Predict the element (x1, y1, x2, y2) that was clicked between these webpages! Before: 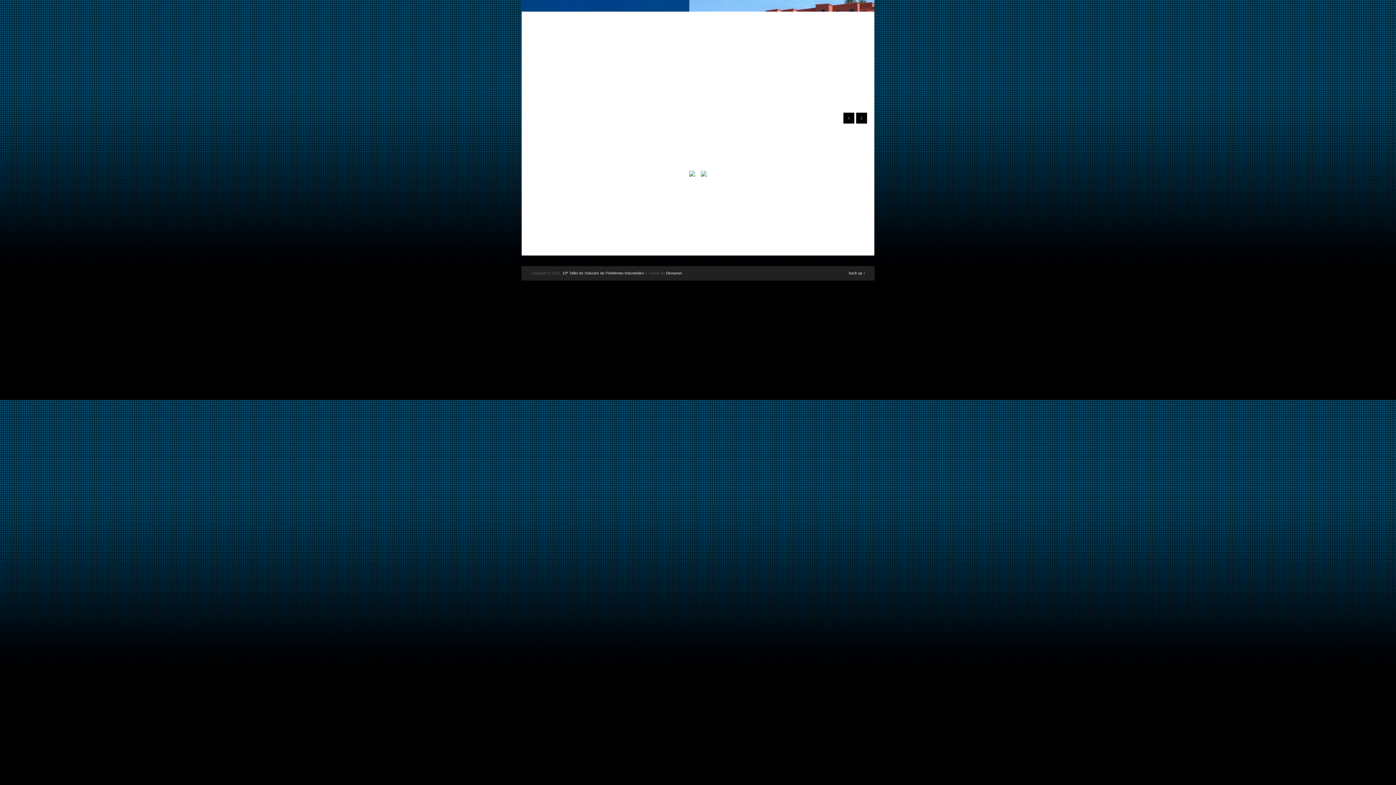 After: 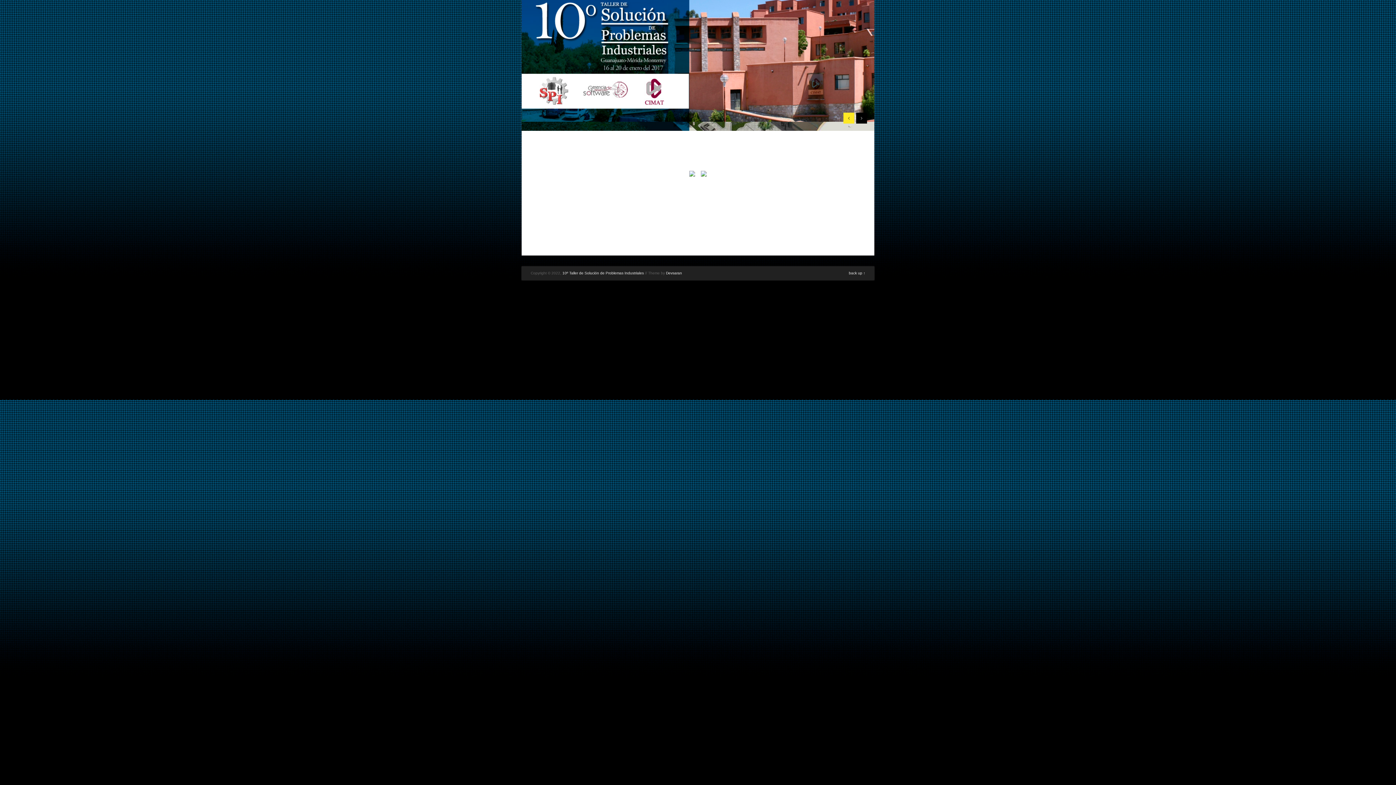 Action: bbox: (843, 112, 854, 123) label: Prev